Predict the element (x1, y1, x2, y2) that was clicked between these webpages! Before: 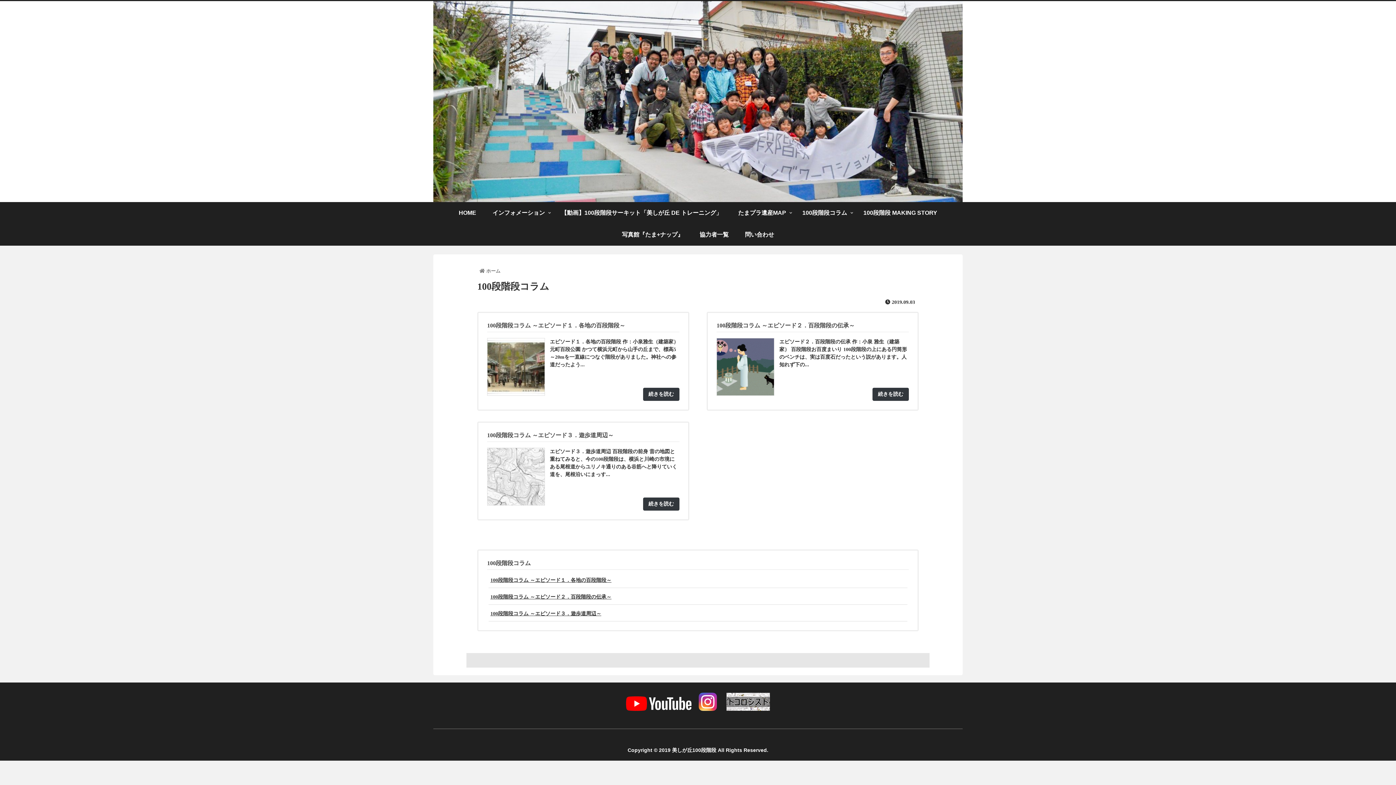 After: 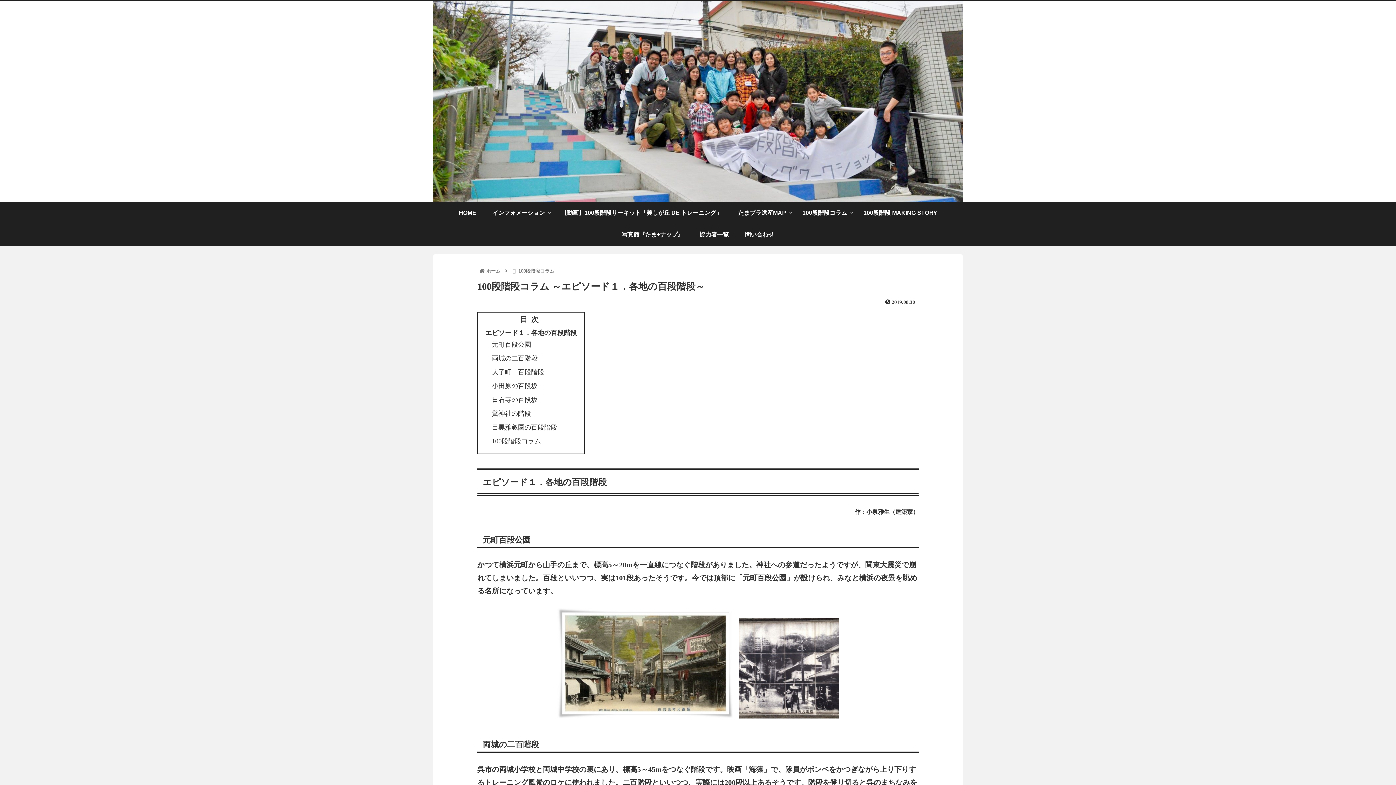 Action: label: 100段階段コラム ～エピソード１．各地の百段階段～ bbox: (488, 573, 907, 588)